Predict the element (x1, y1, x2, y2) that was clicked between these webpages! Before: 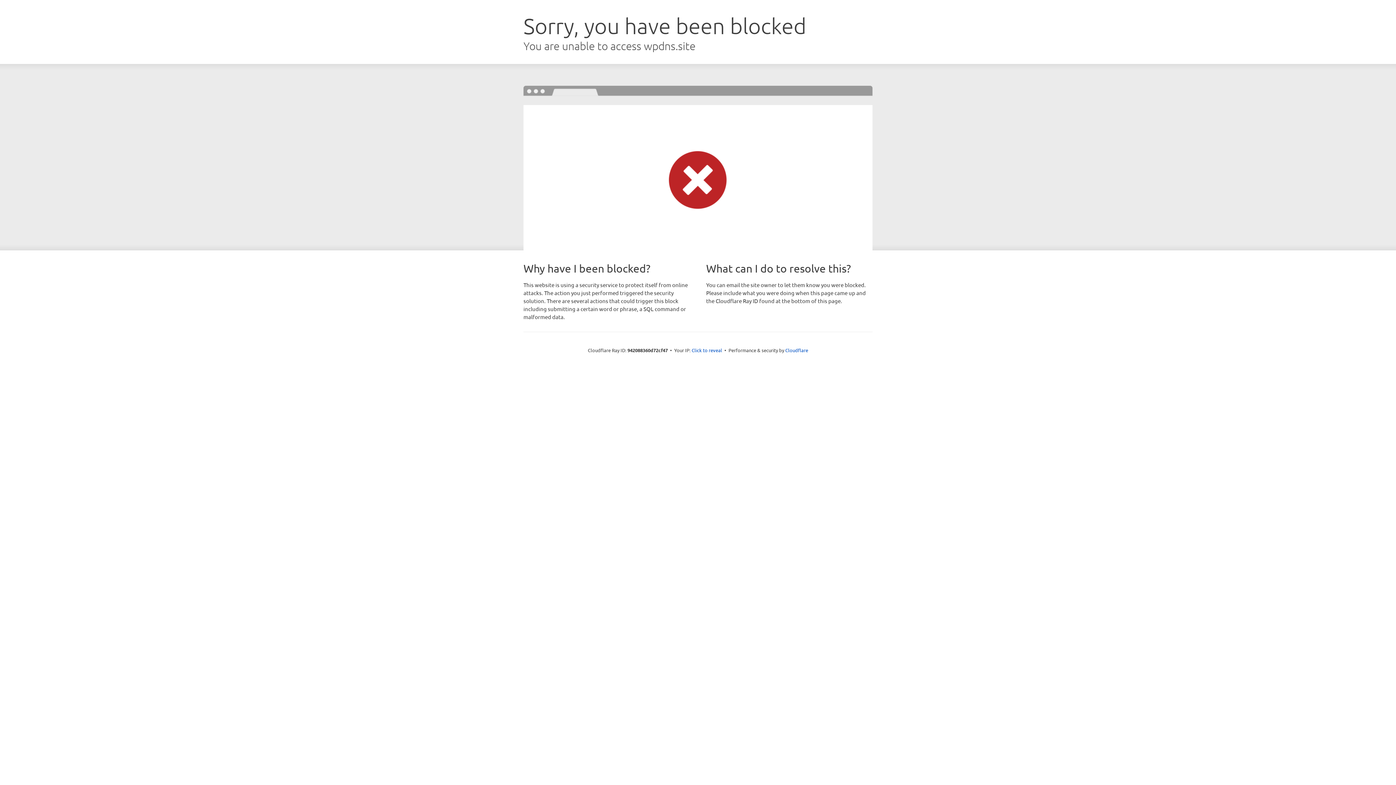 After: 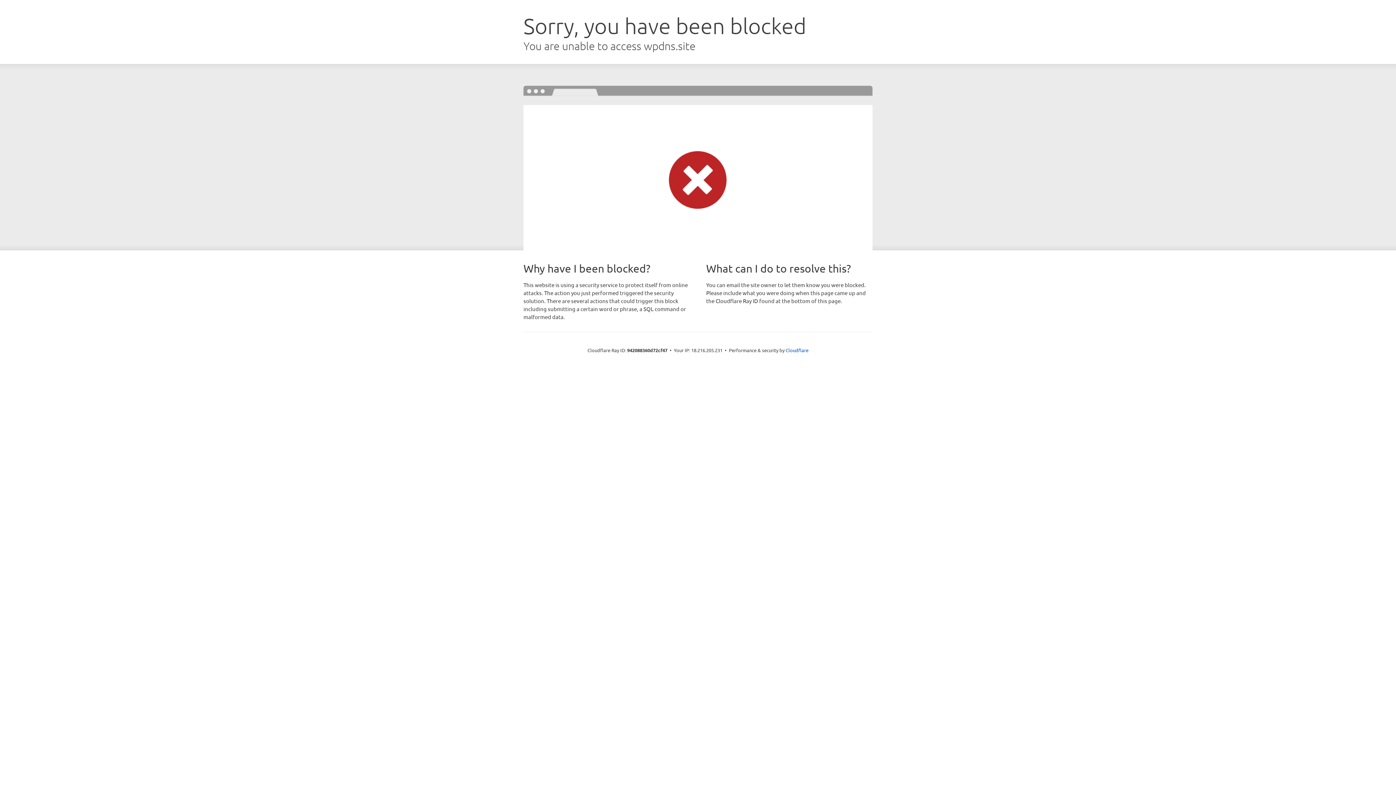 Action: label: Click to reveal bbox: (691, 346, 722, 353)